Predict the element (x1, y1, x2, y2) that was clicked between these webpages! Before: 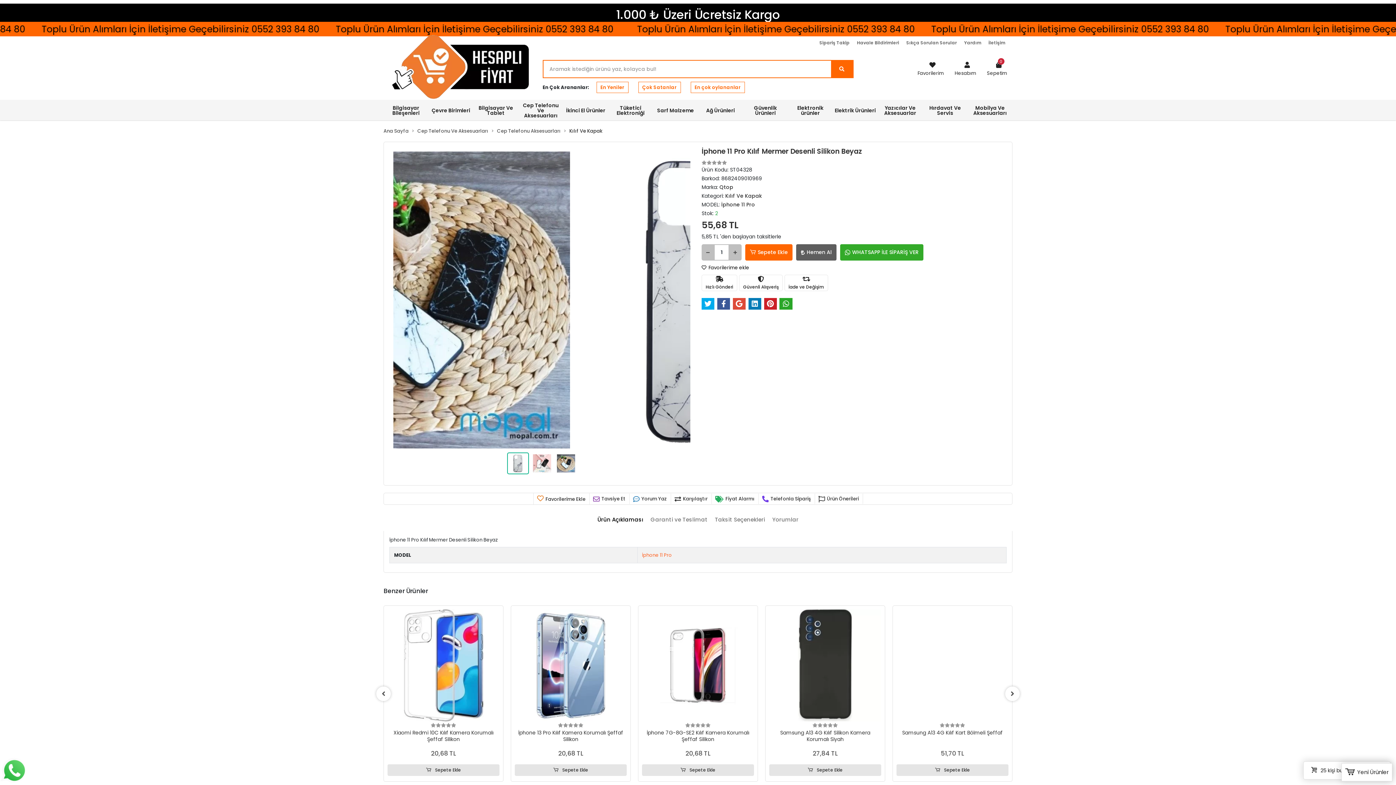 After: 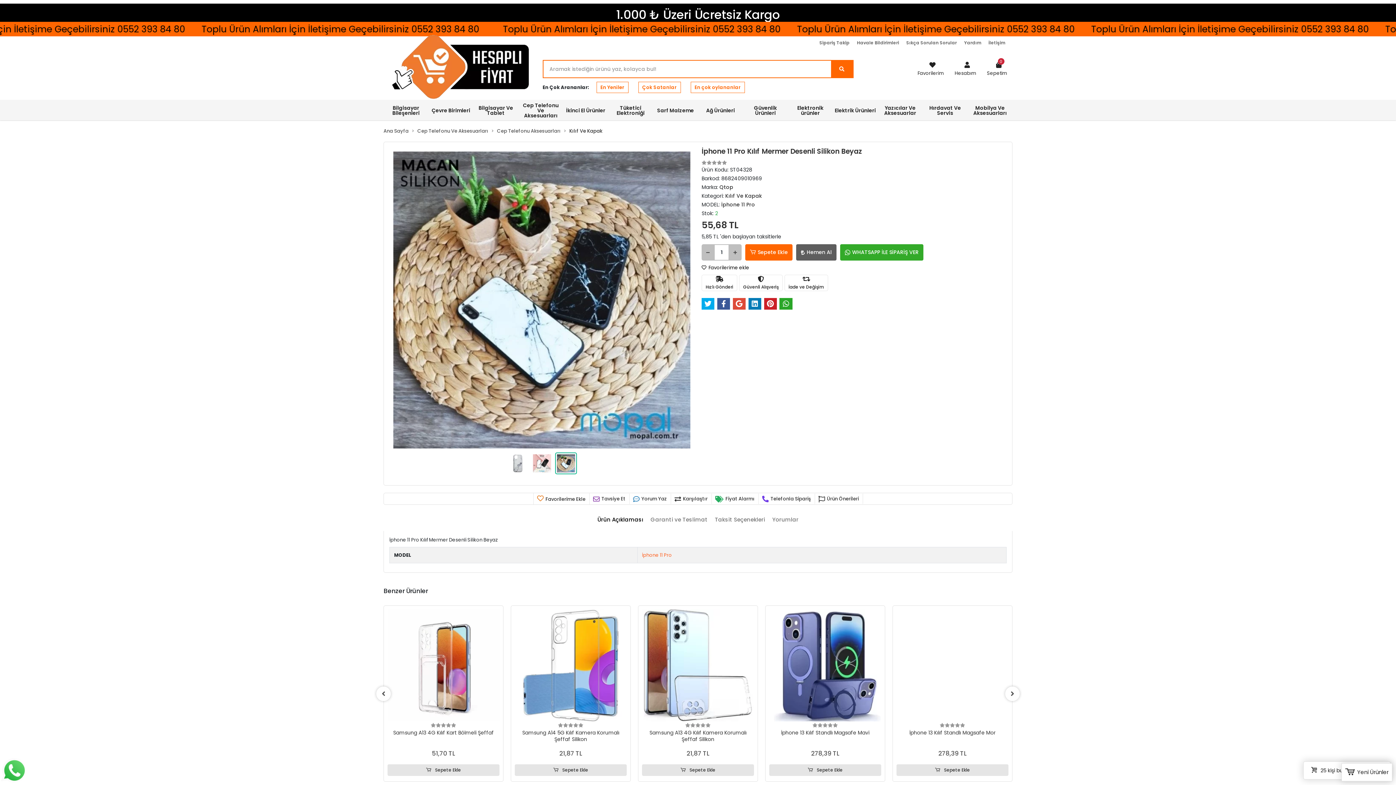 Action: bbox: (0, 3, 1396, 25) label: 1.000 ₺ Üzeri Ücretsiz Kargo